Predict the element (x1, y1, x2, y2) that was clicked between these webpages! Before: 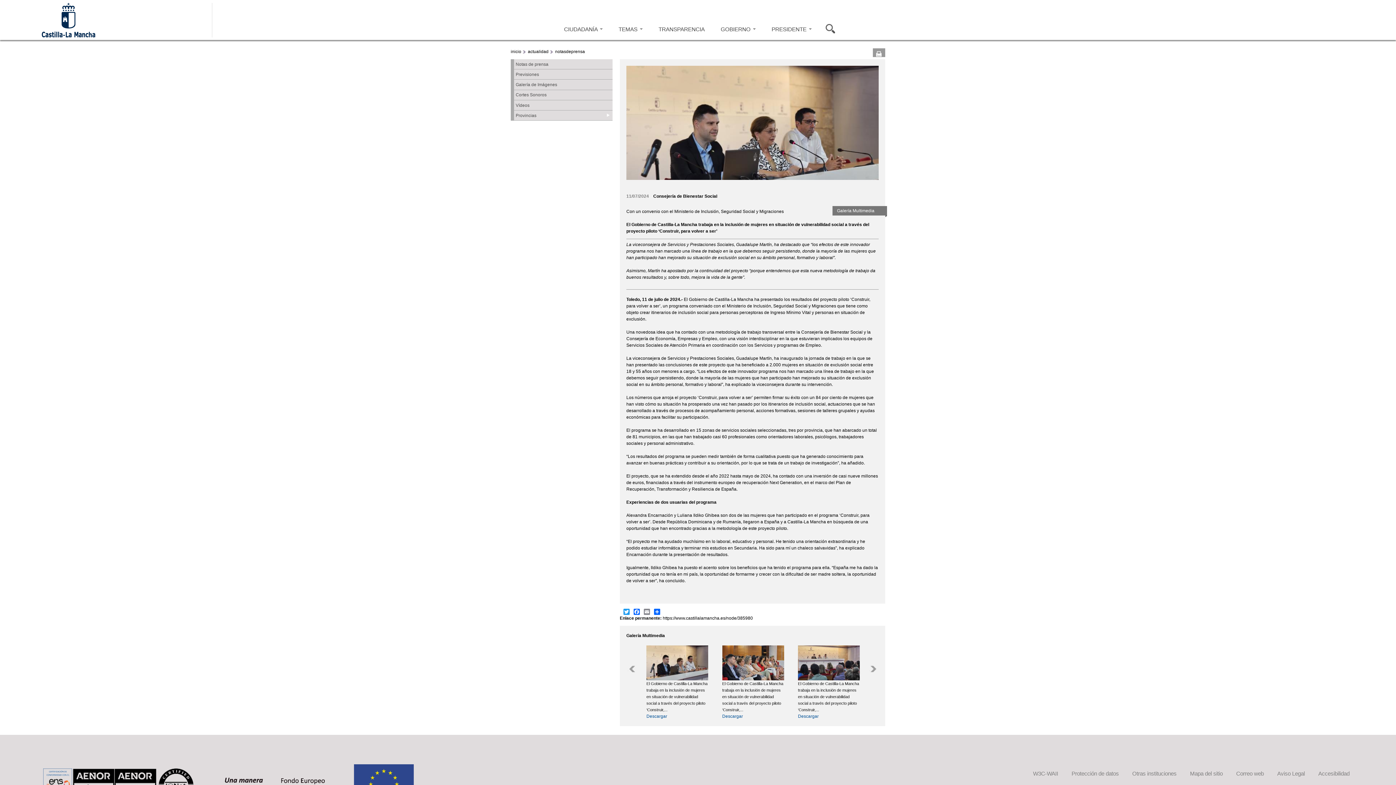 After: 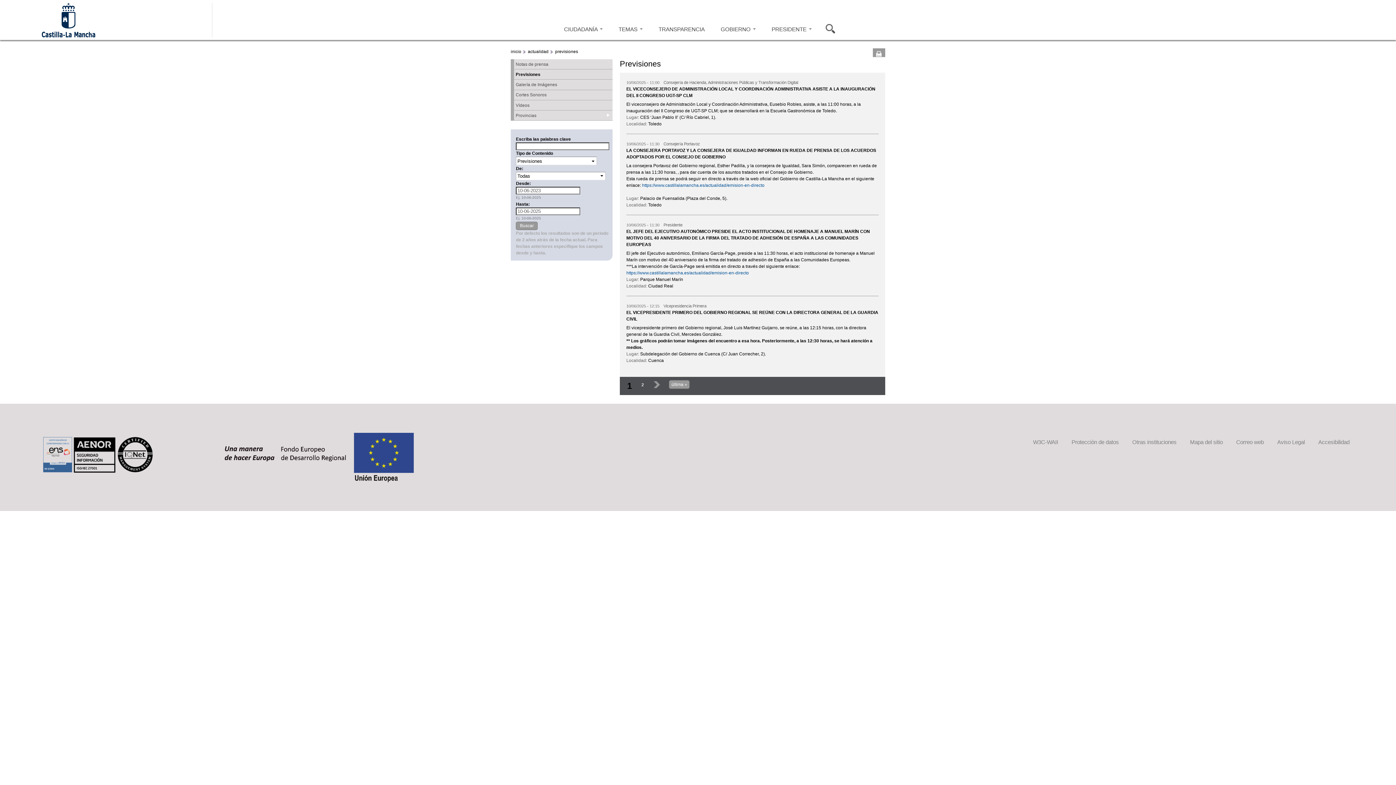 Action: bbox: (515, 71, 611, 77) label: Previsiones